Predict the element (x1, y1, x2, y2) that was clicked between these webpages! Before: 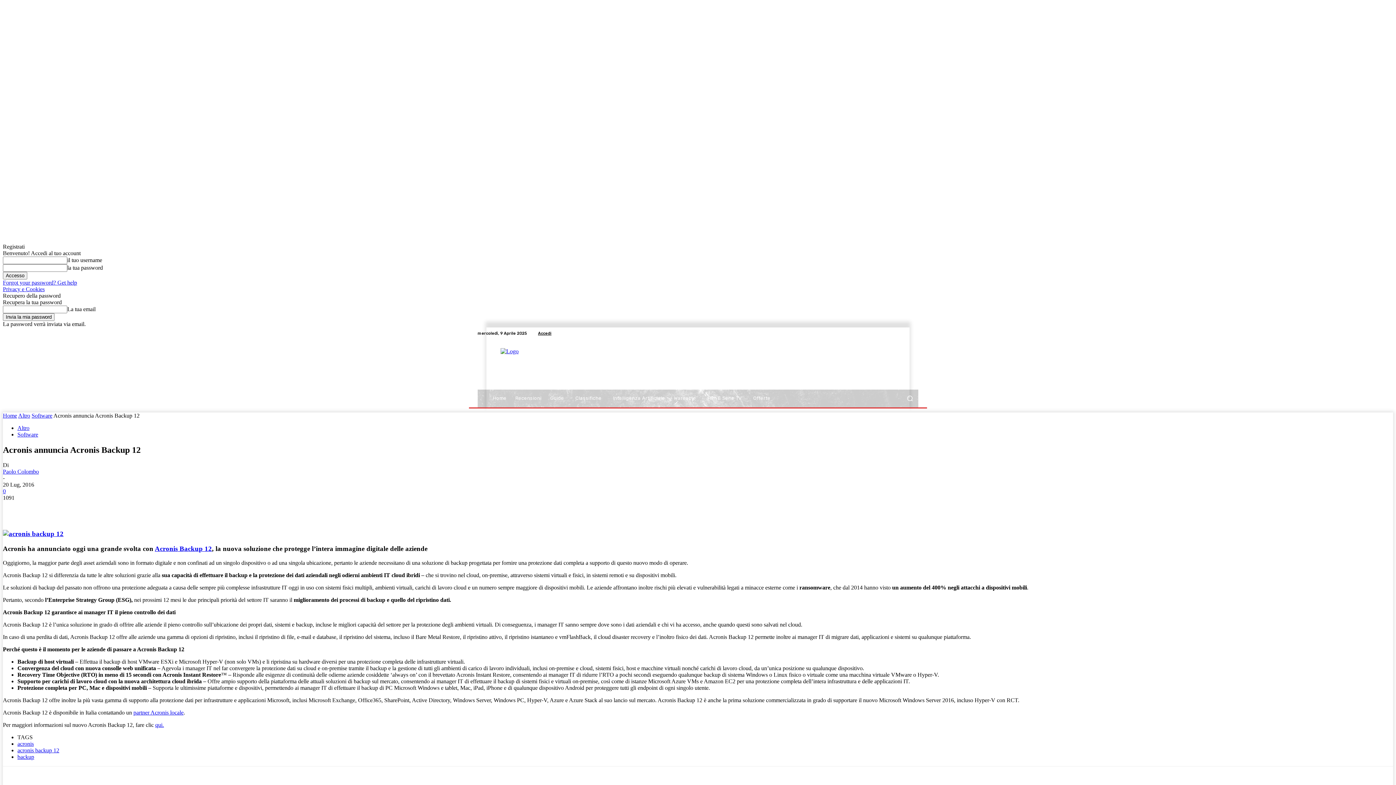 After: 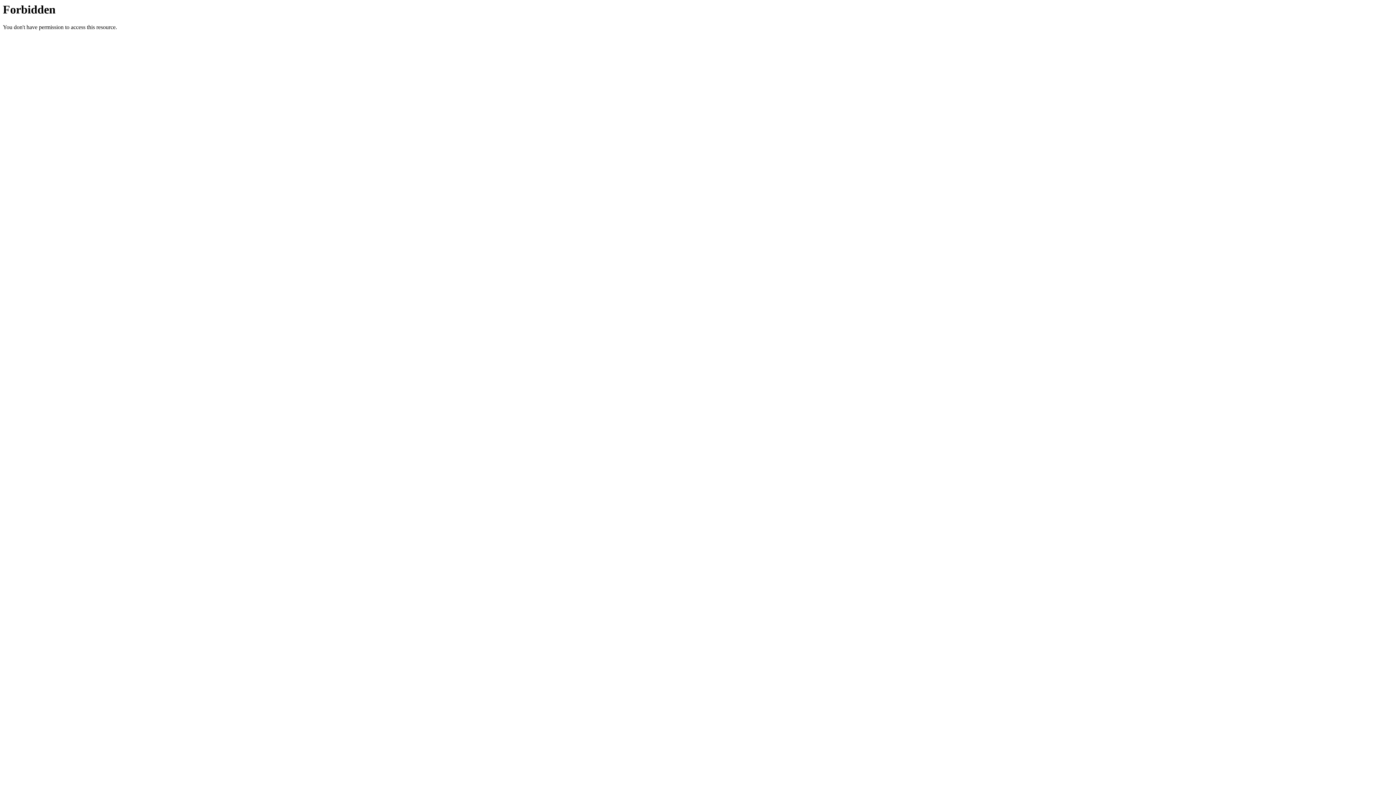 Action: bbox: (17, 754, 34, 760) label: backup